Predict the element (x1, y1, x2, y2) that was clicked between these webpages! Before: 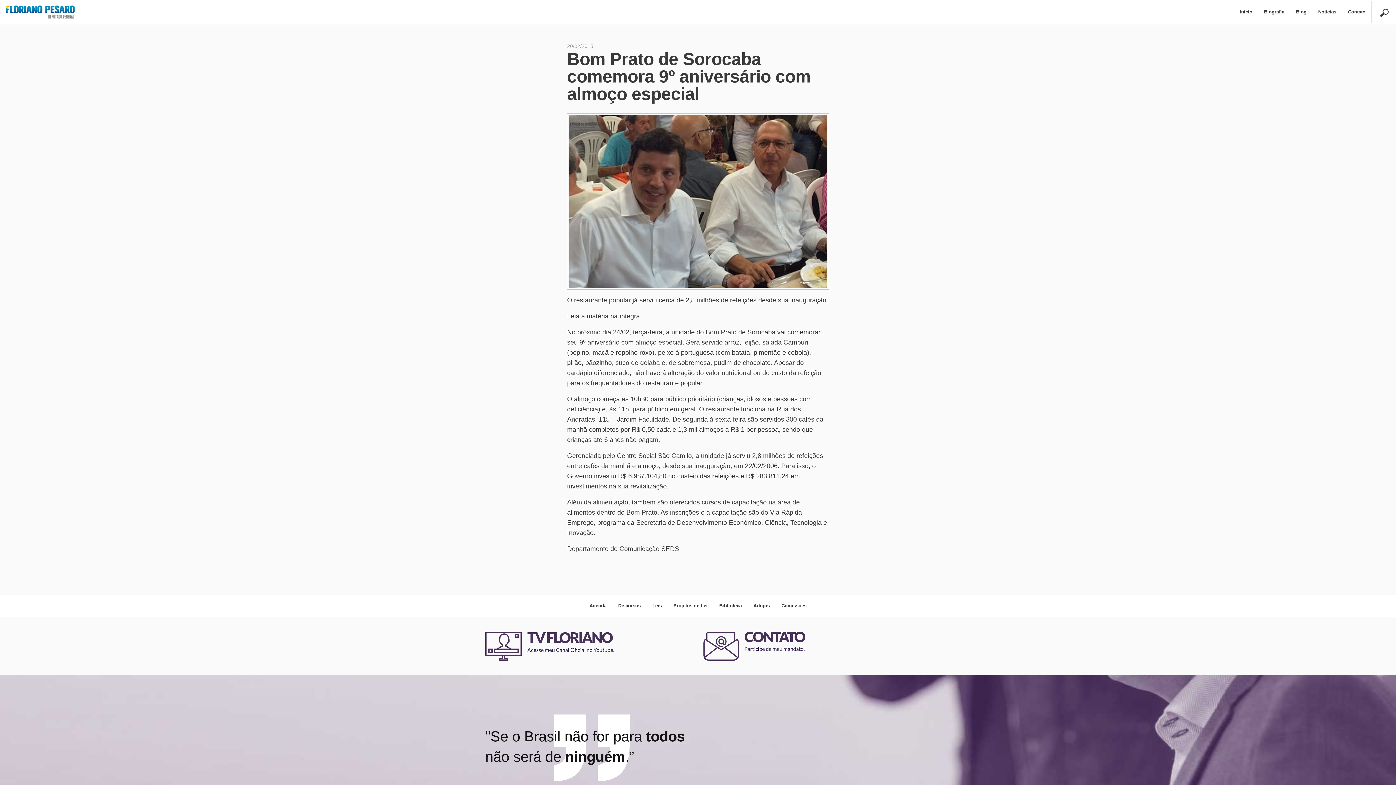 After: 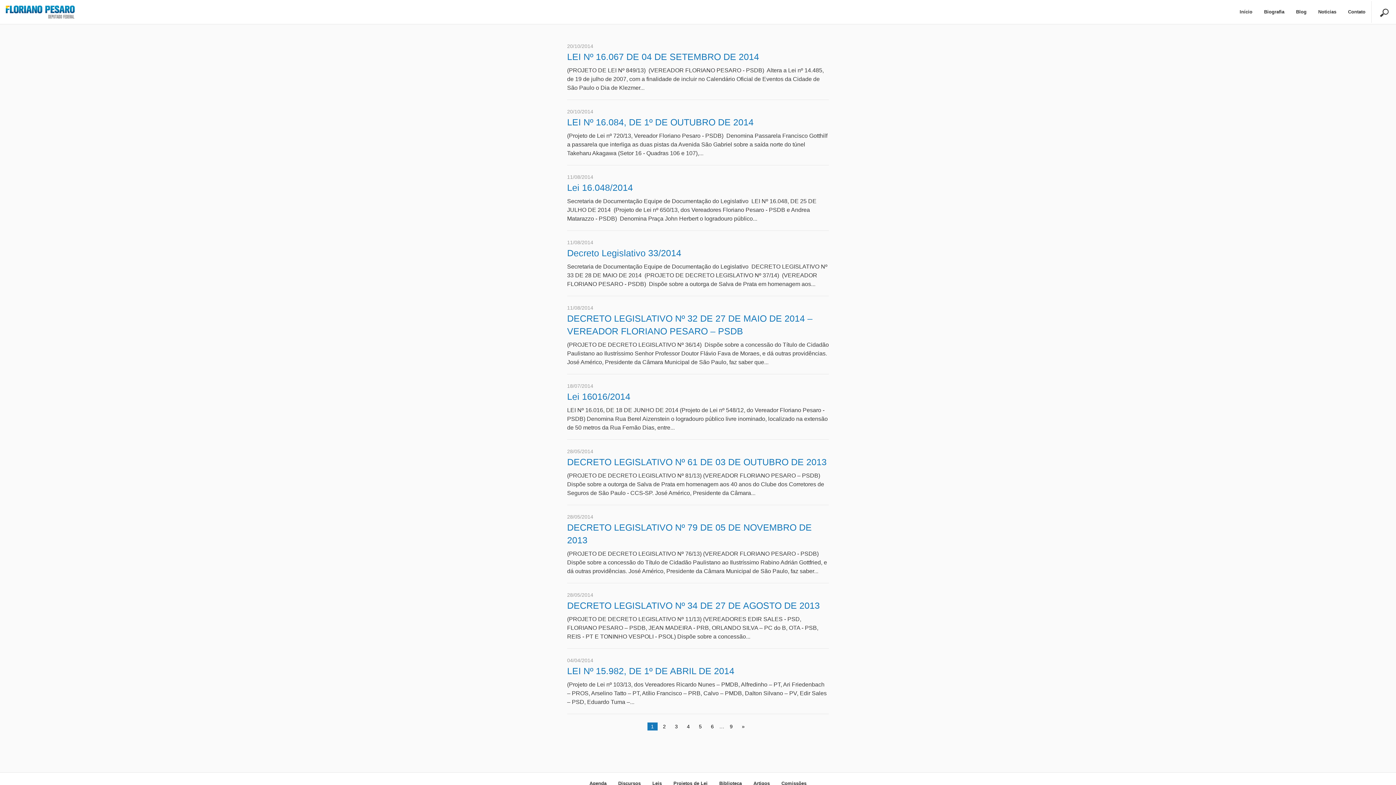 Action: bbox: (646, 595, 667, 617) label: Leis